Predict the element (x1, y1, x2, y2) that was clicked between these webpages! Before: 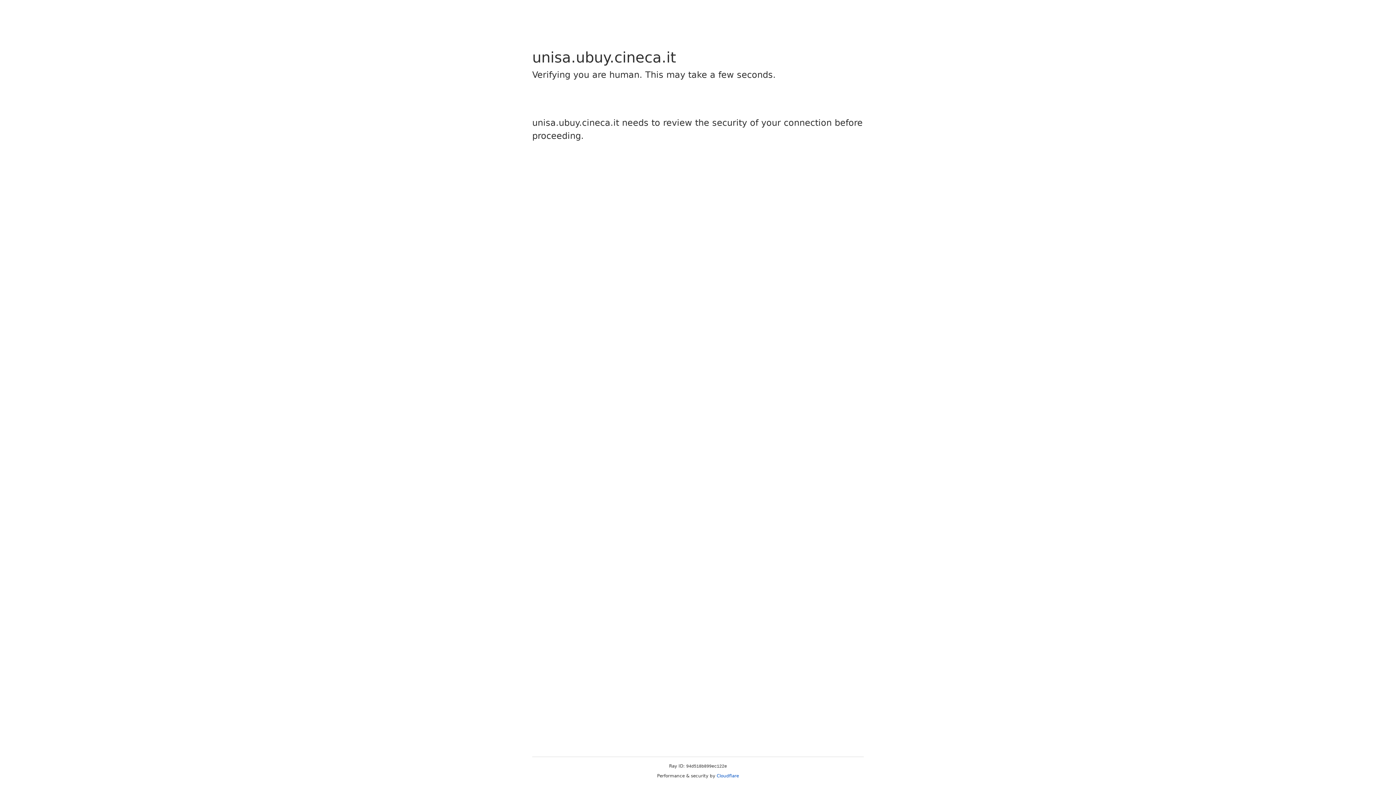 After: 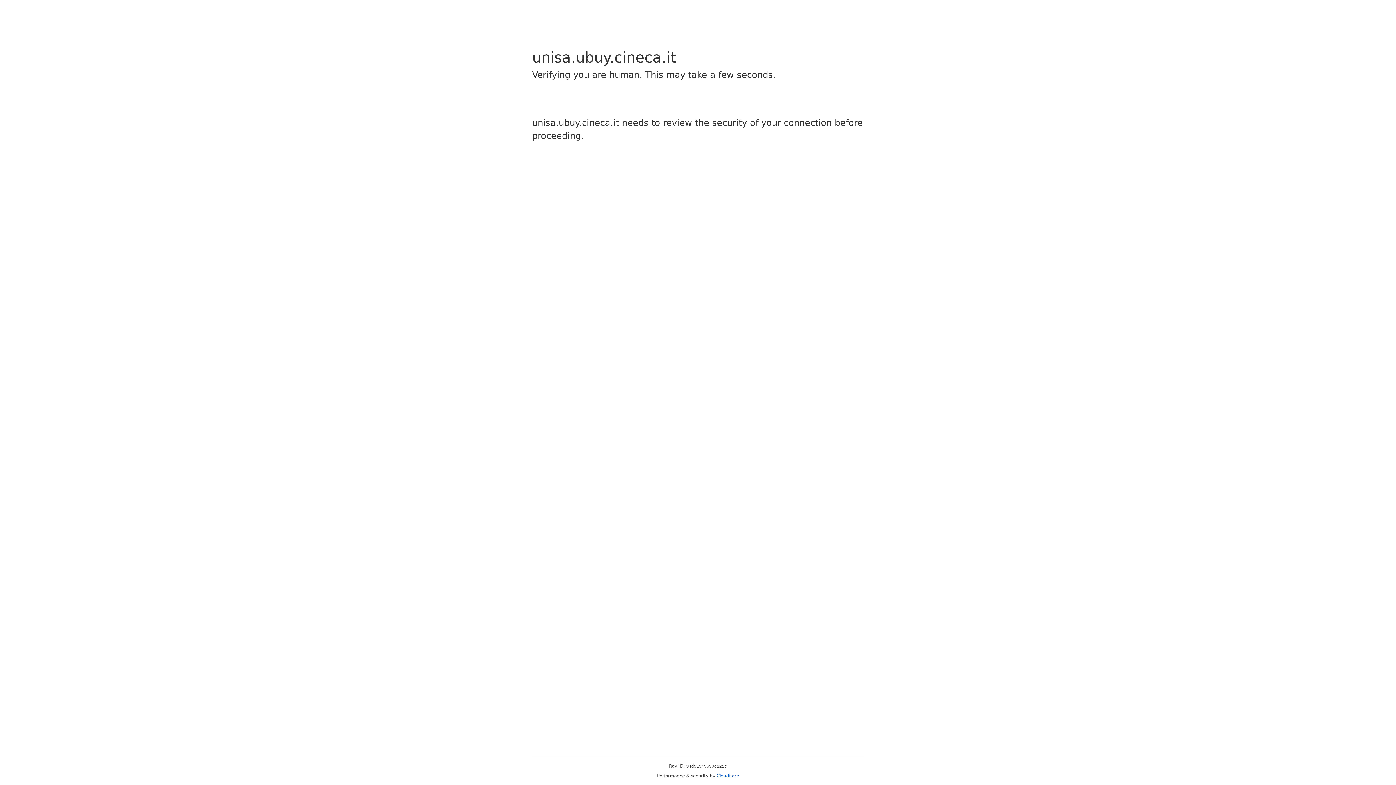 Action: bbox: (716, 773, 739, 778) label: Cloudflare